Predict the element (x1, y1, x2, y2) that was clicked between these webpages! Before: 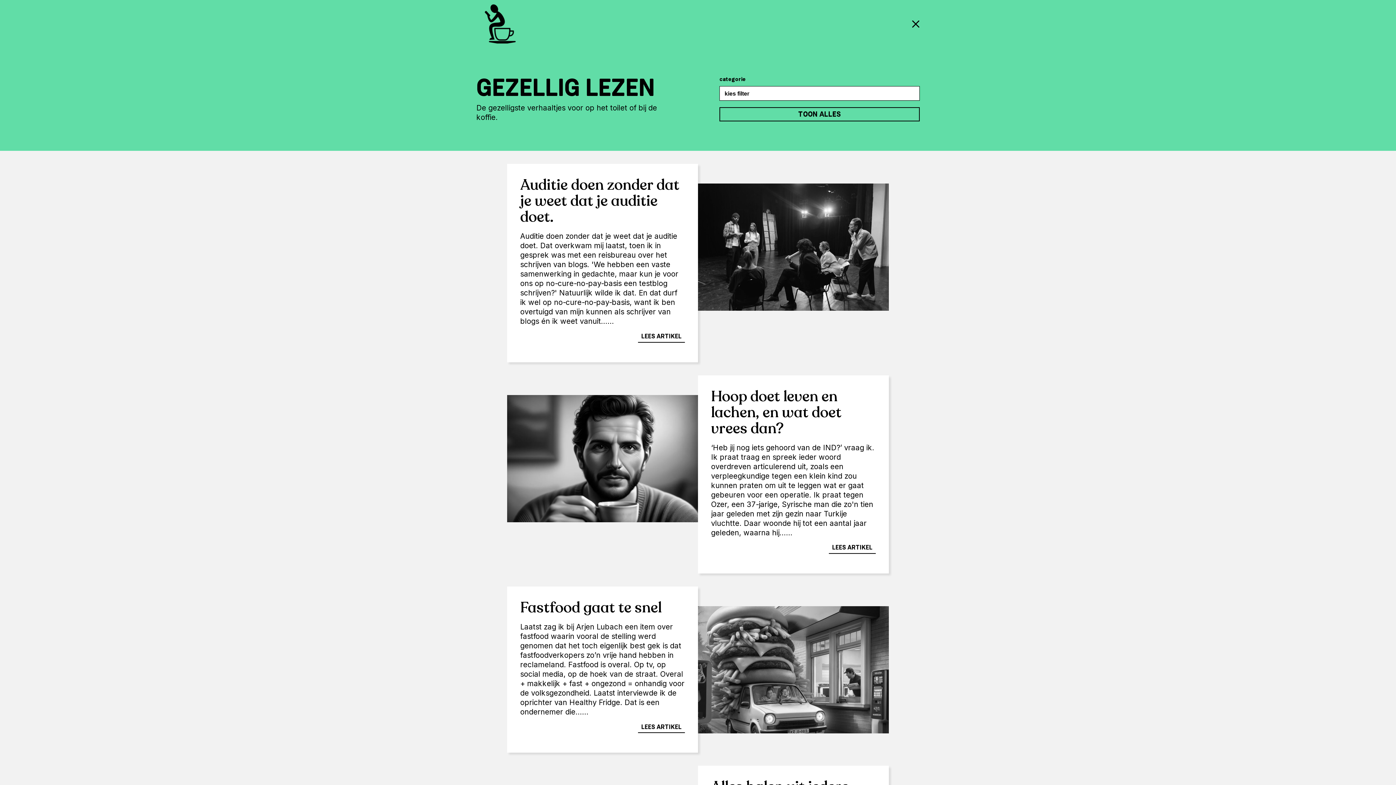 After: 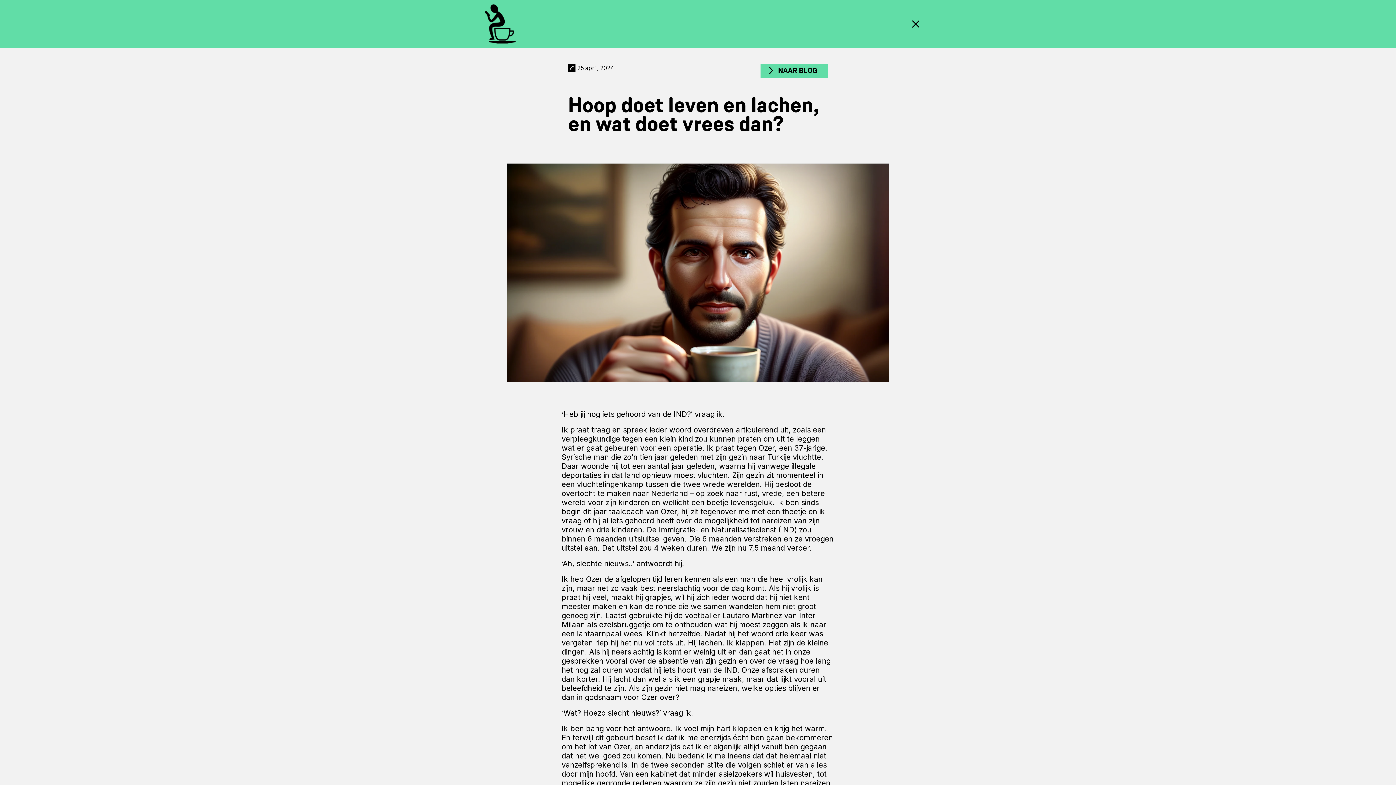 Action: bbox: (829, 542, 876, 554) label: LEES ARTIKEL